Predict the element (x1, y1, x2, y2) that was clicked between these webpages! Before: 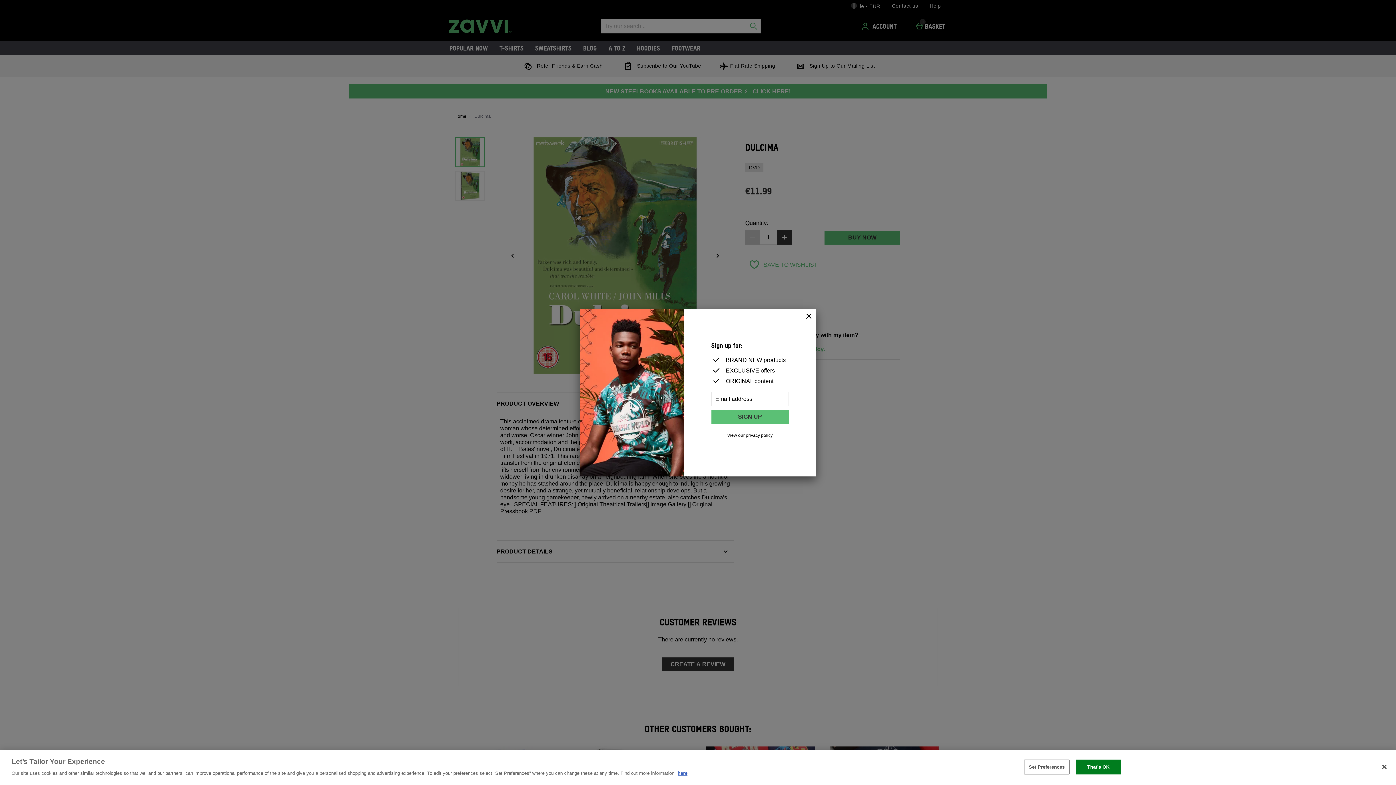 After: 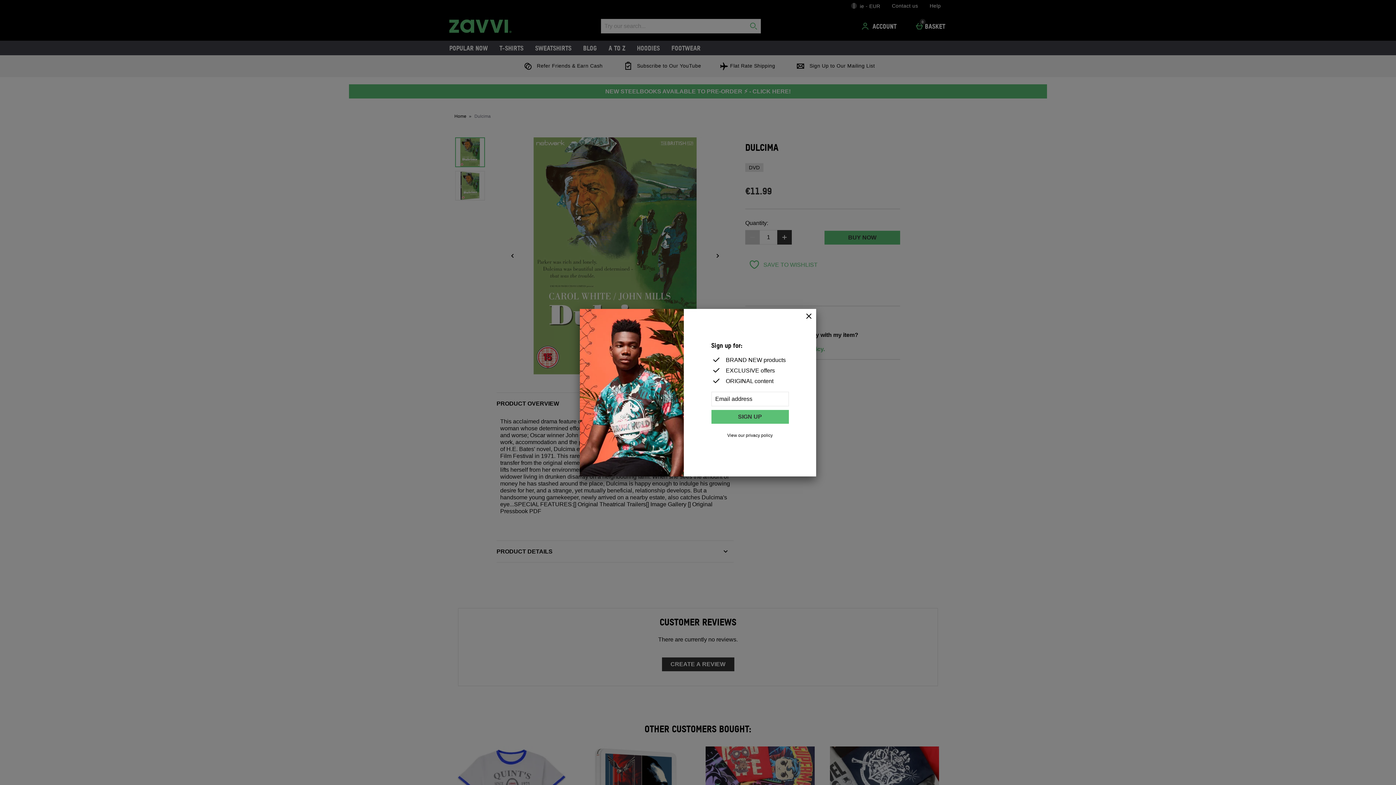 Action: label: Close bbox: (1376, 759, 1392, 775)